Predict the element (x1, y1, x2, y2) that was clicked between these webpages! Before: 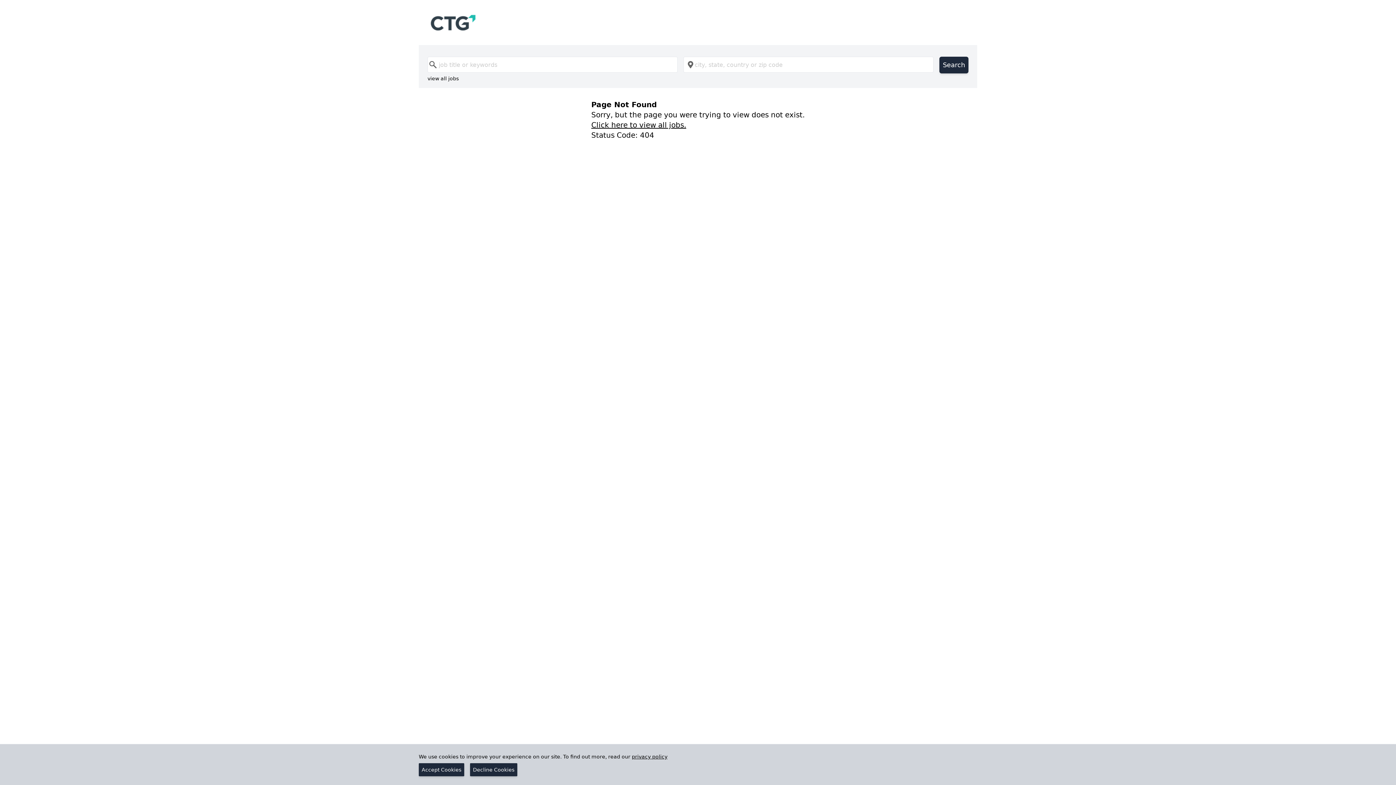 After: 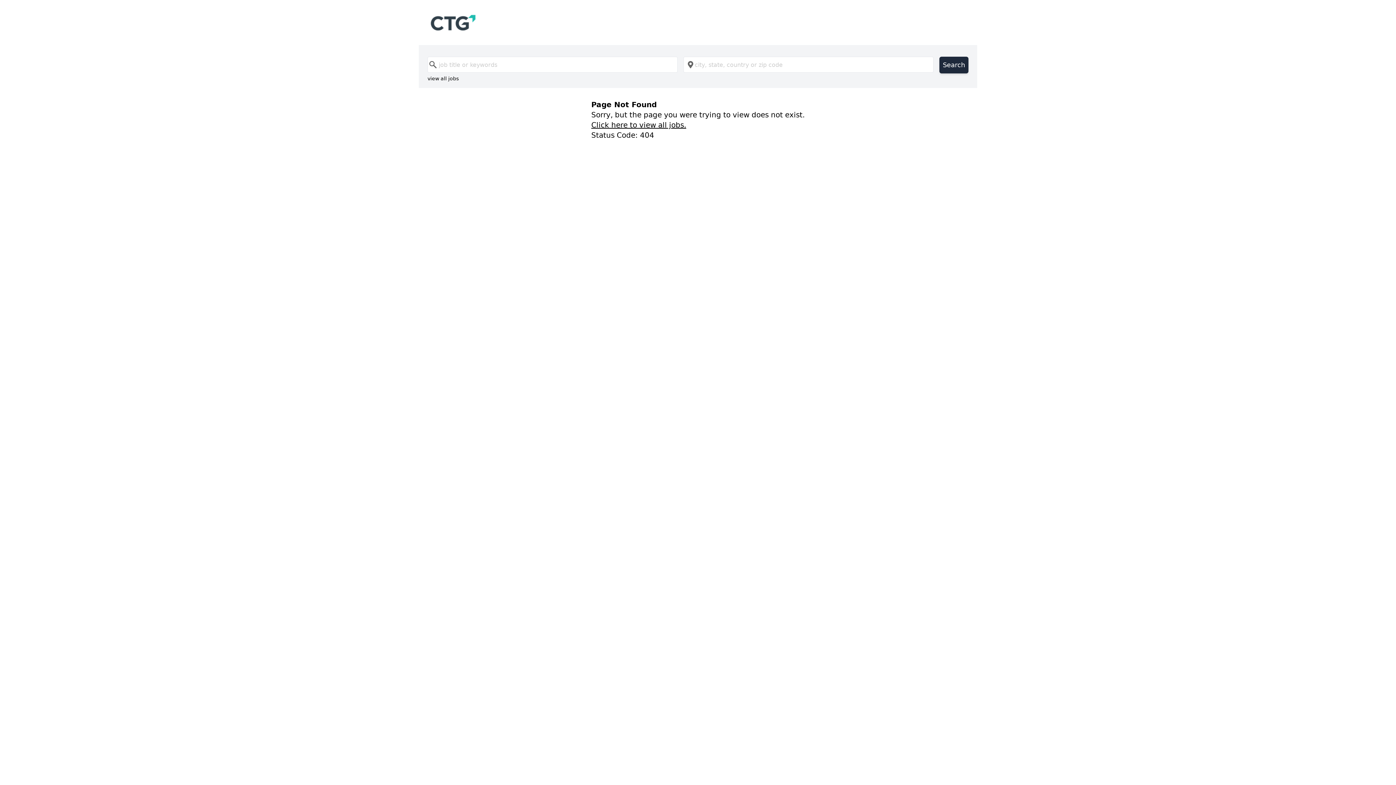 Action: bbox: (418, 763, 464, 776) label: Accept Cookies